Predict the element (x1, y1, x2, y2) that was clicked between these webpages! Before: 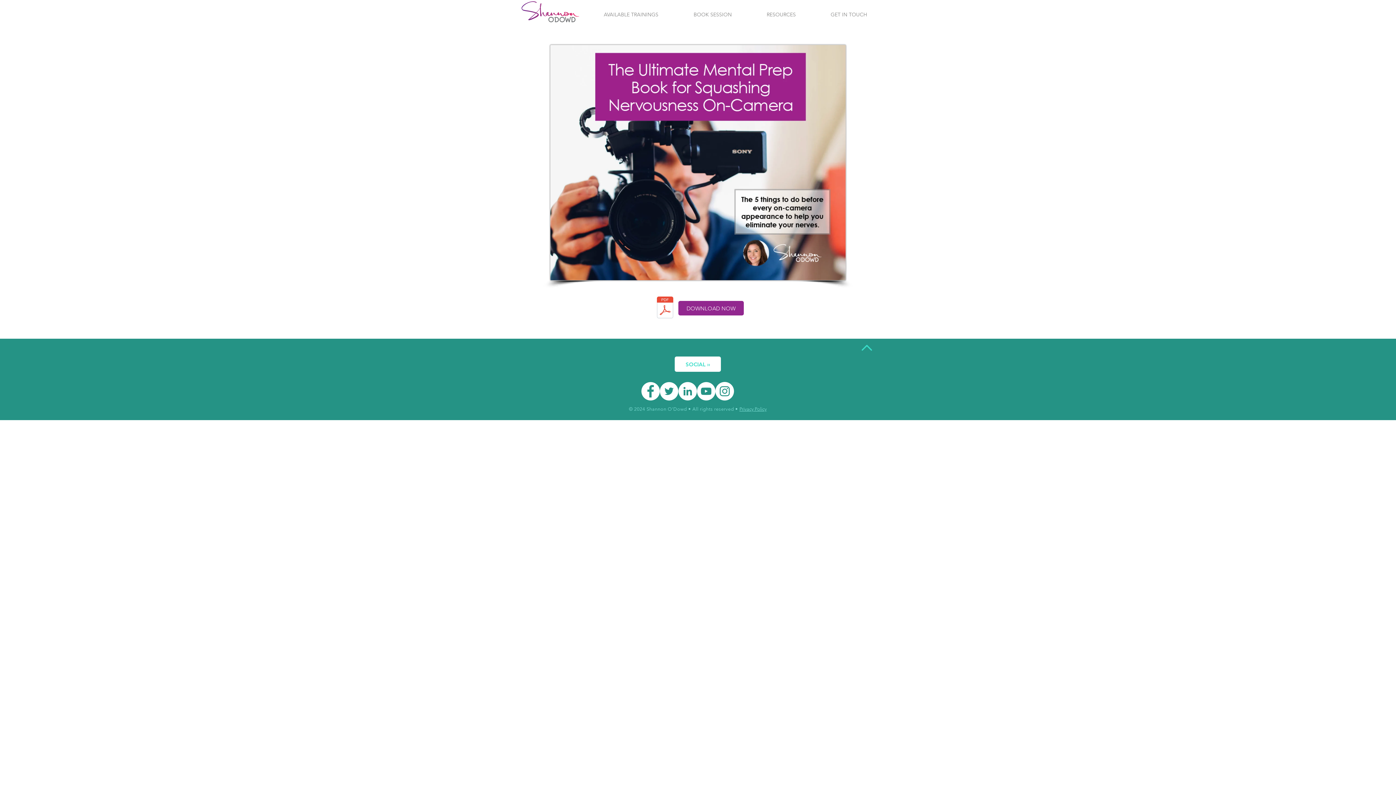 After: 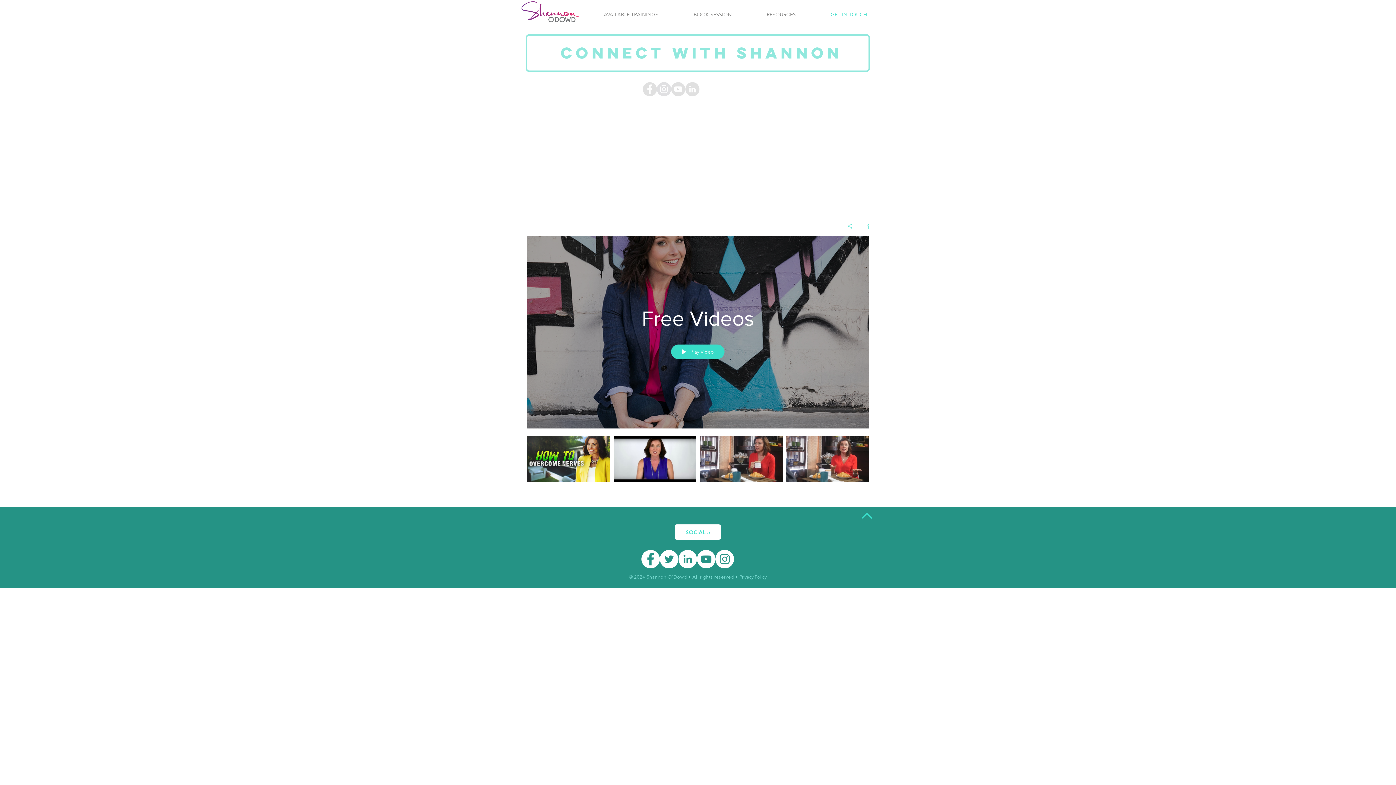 Action: bbox: (674, 356, 721, 372) label: SOCIAL ›› 